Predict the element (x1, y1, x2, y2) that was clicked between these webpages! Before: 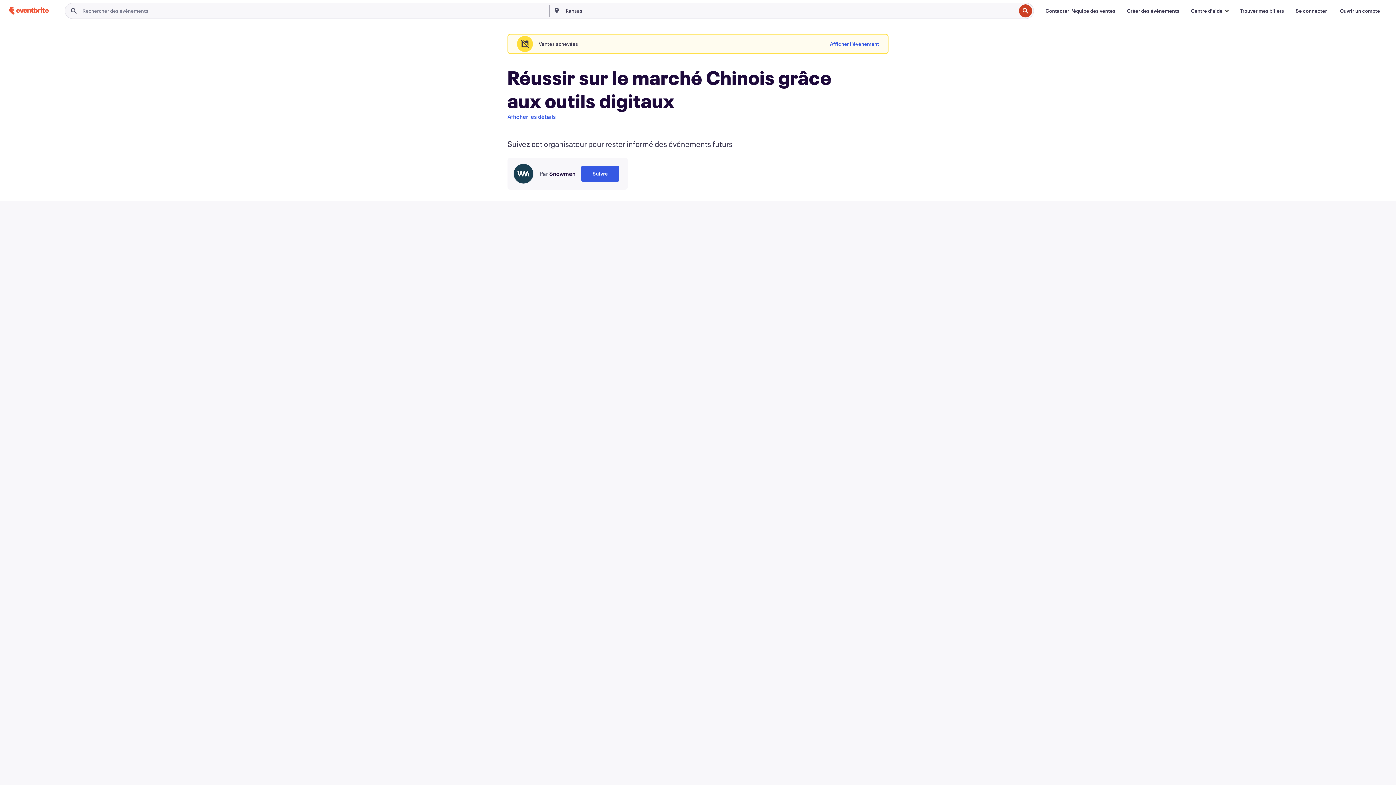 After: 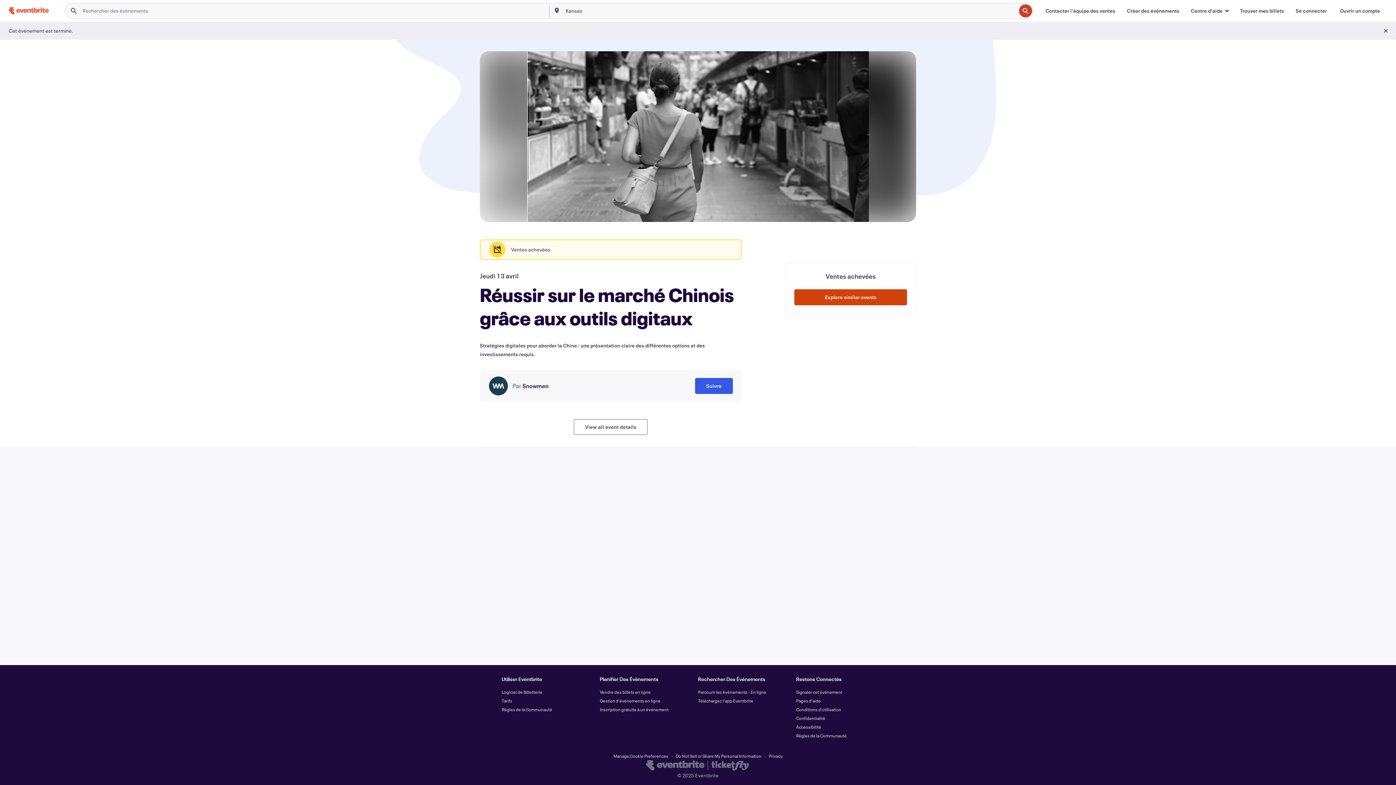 Action: label: Afficher les détails bbox: (507, 112, 556, 121)